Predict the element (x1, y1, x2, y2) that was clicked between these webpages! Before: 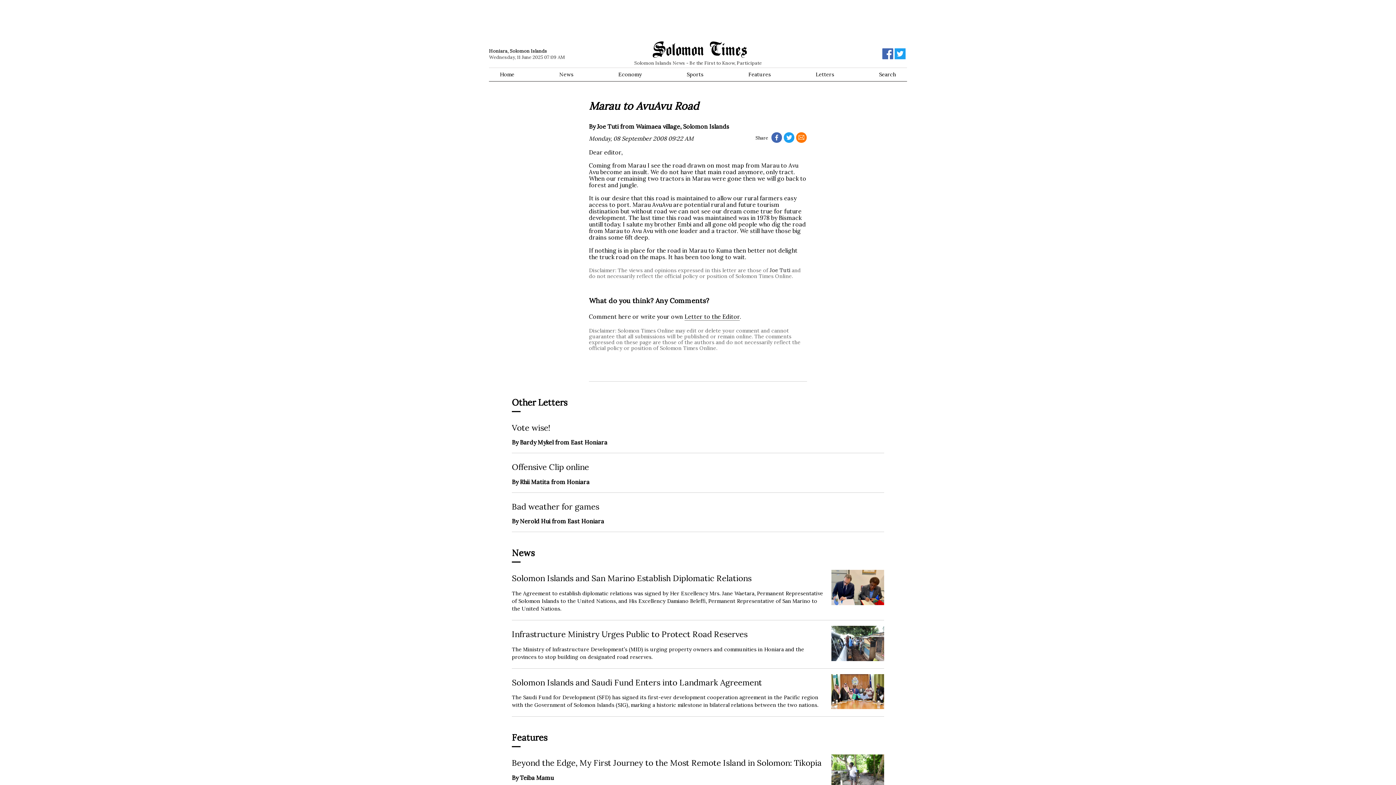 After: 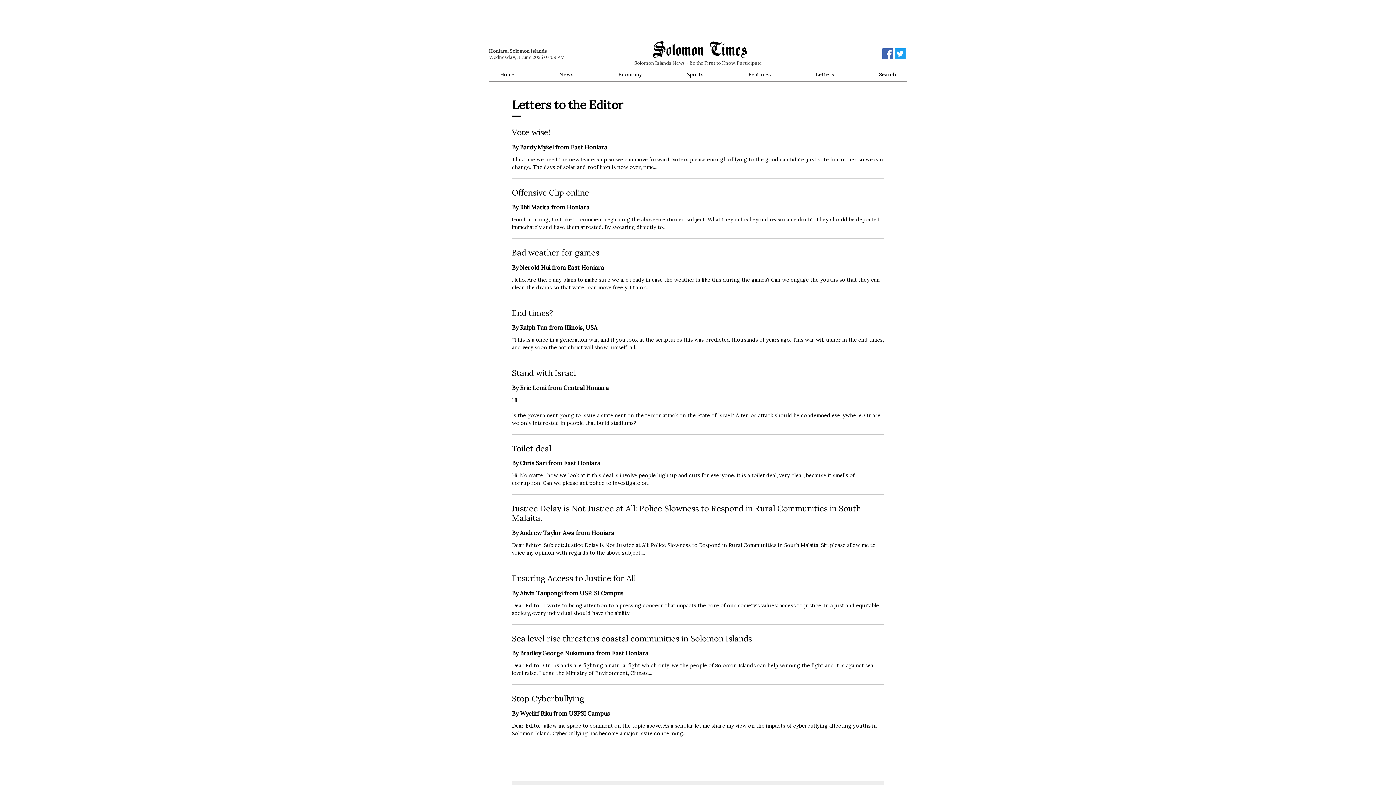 Action: label: Letters bbox: (808, 69, 841, 79)